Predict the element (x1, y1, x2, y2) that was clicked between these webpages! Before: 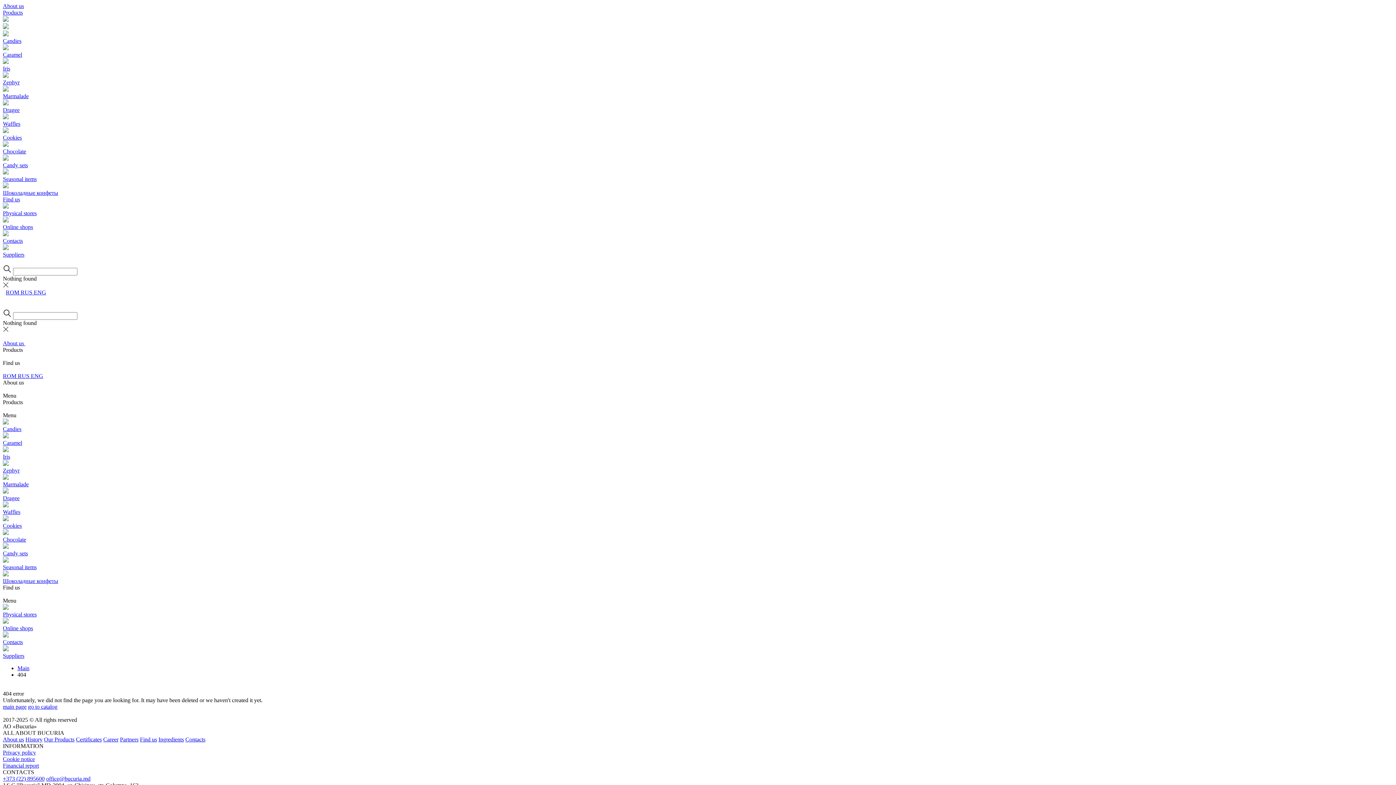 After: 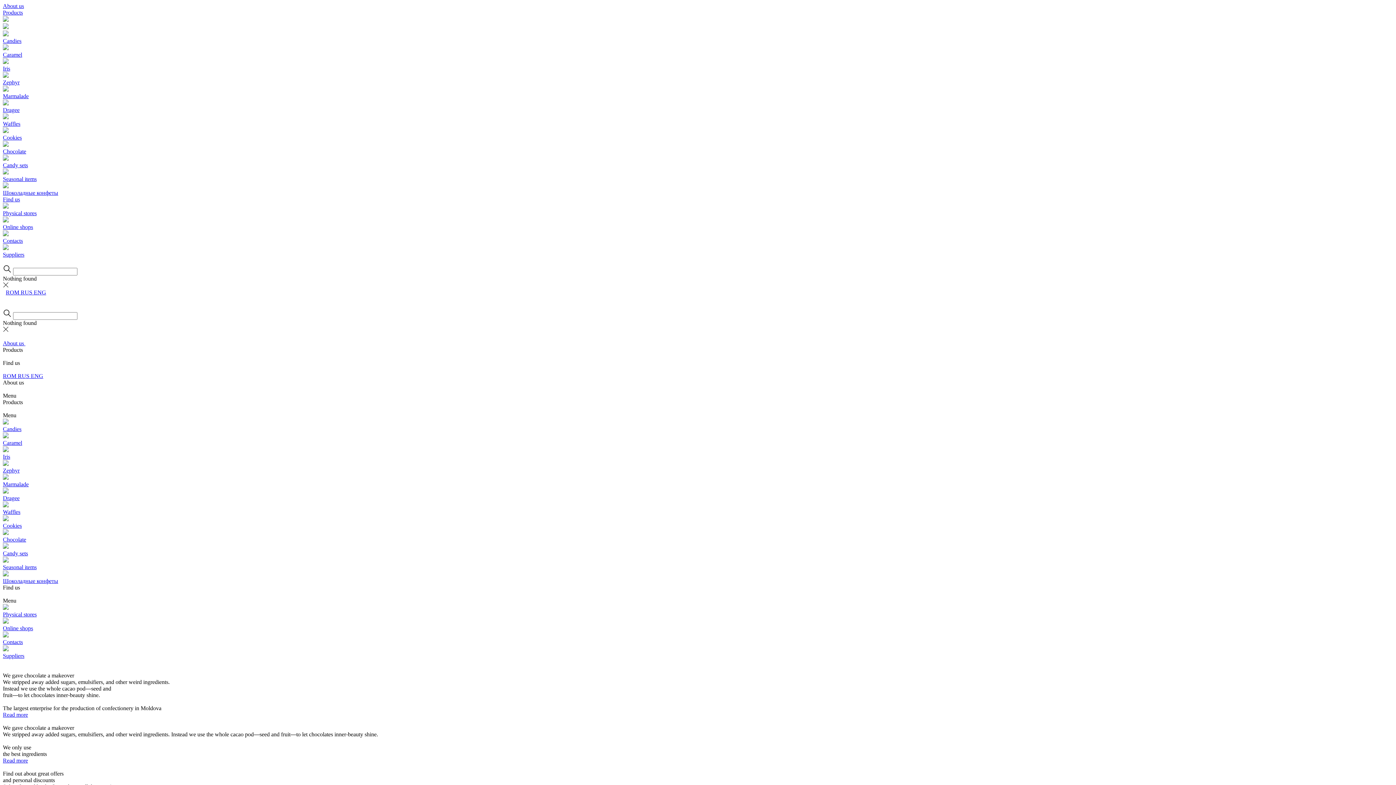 Action: bbox: (2, 704, 26, 710) label: main page